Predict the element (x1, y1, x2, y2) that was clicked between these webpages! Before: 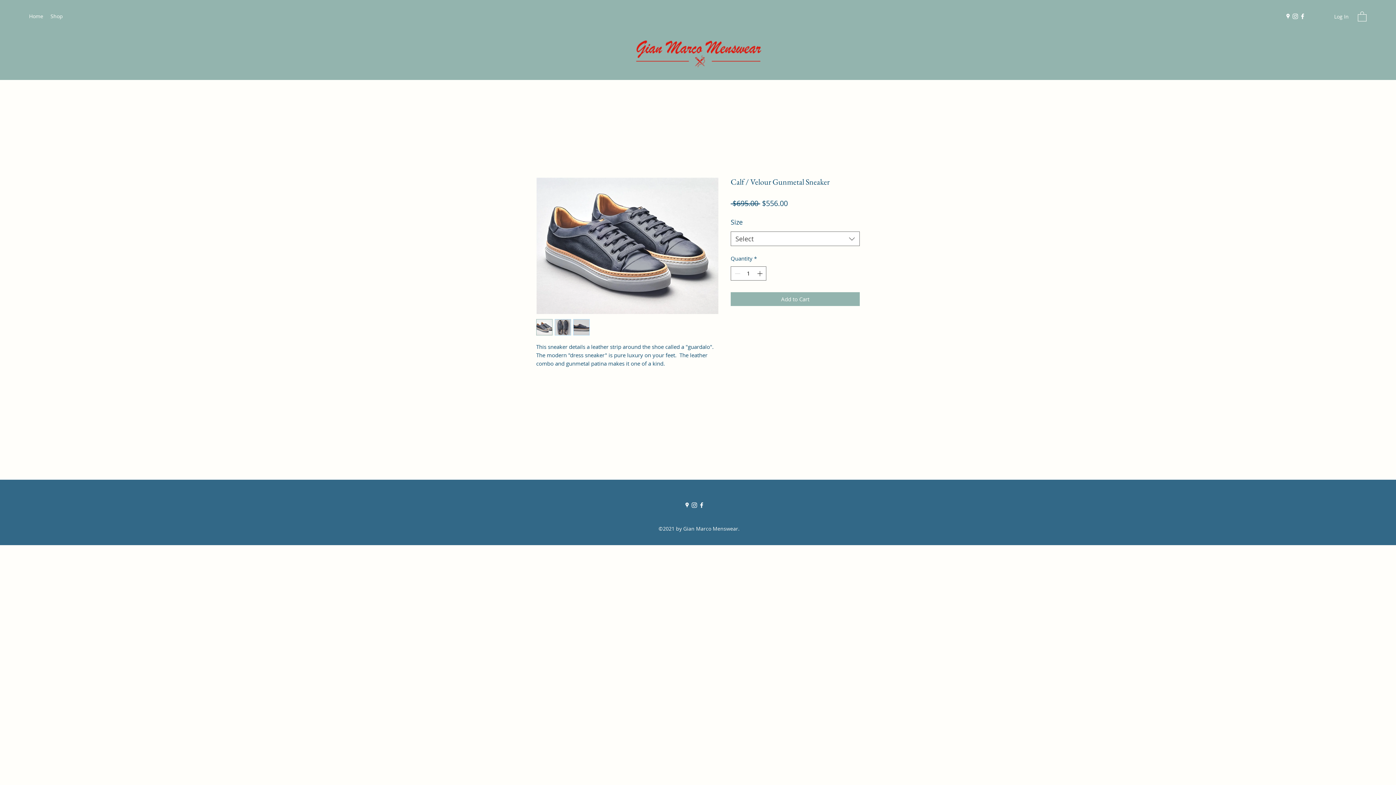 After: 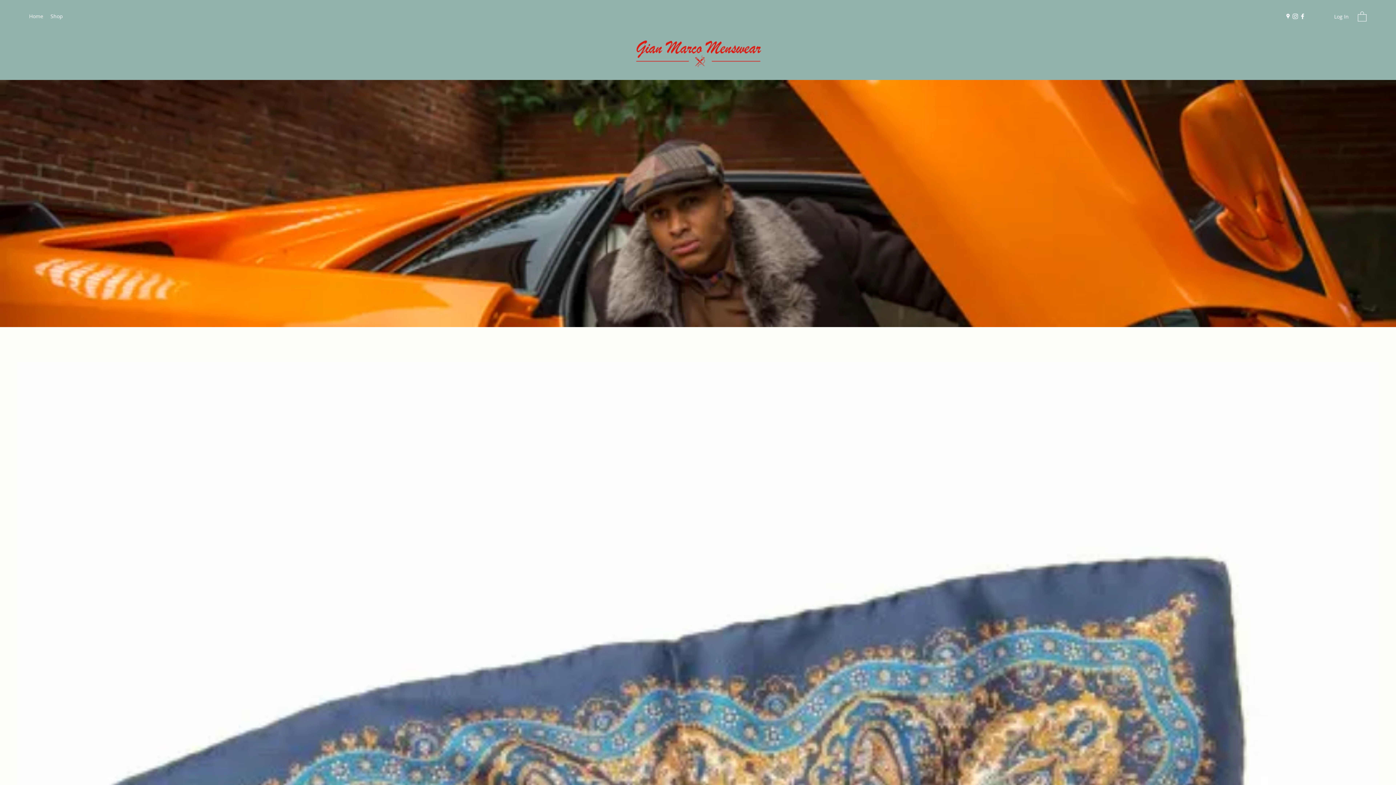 Action: bbox: (25, 10, 46, 21) label: Home